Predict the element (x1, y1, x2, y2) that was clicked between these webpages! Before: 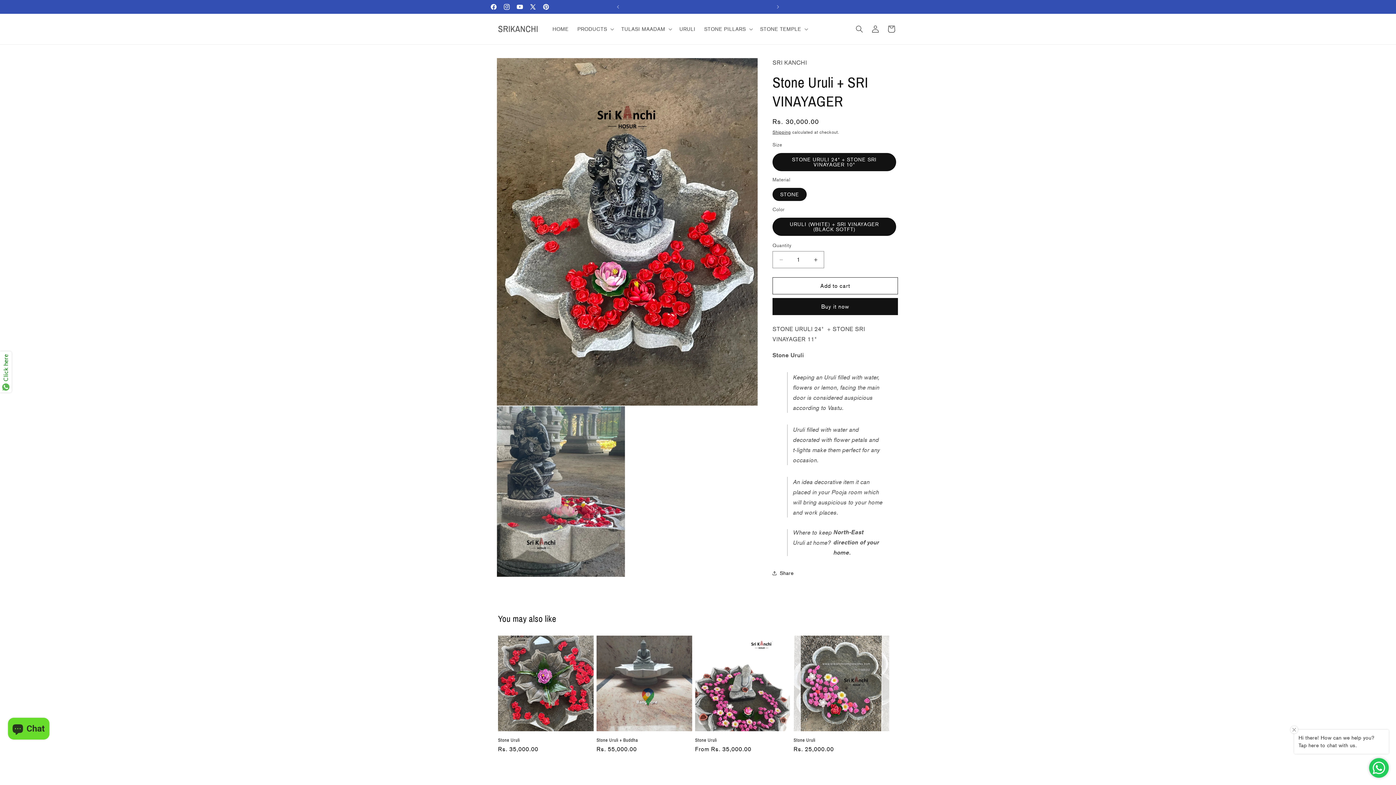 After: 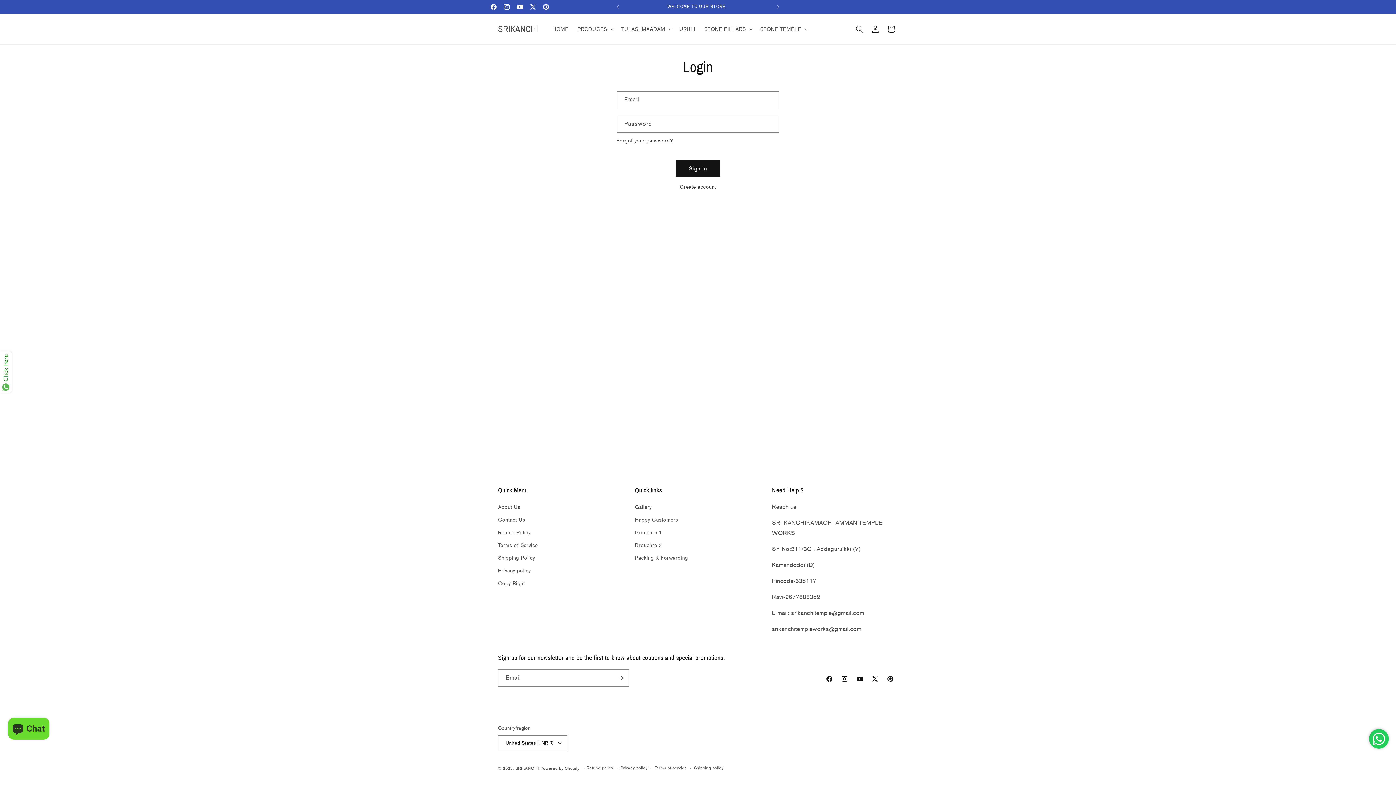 Action: label: Log in bbox: (867, 21, 883, 37)